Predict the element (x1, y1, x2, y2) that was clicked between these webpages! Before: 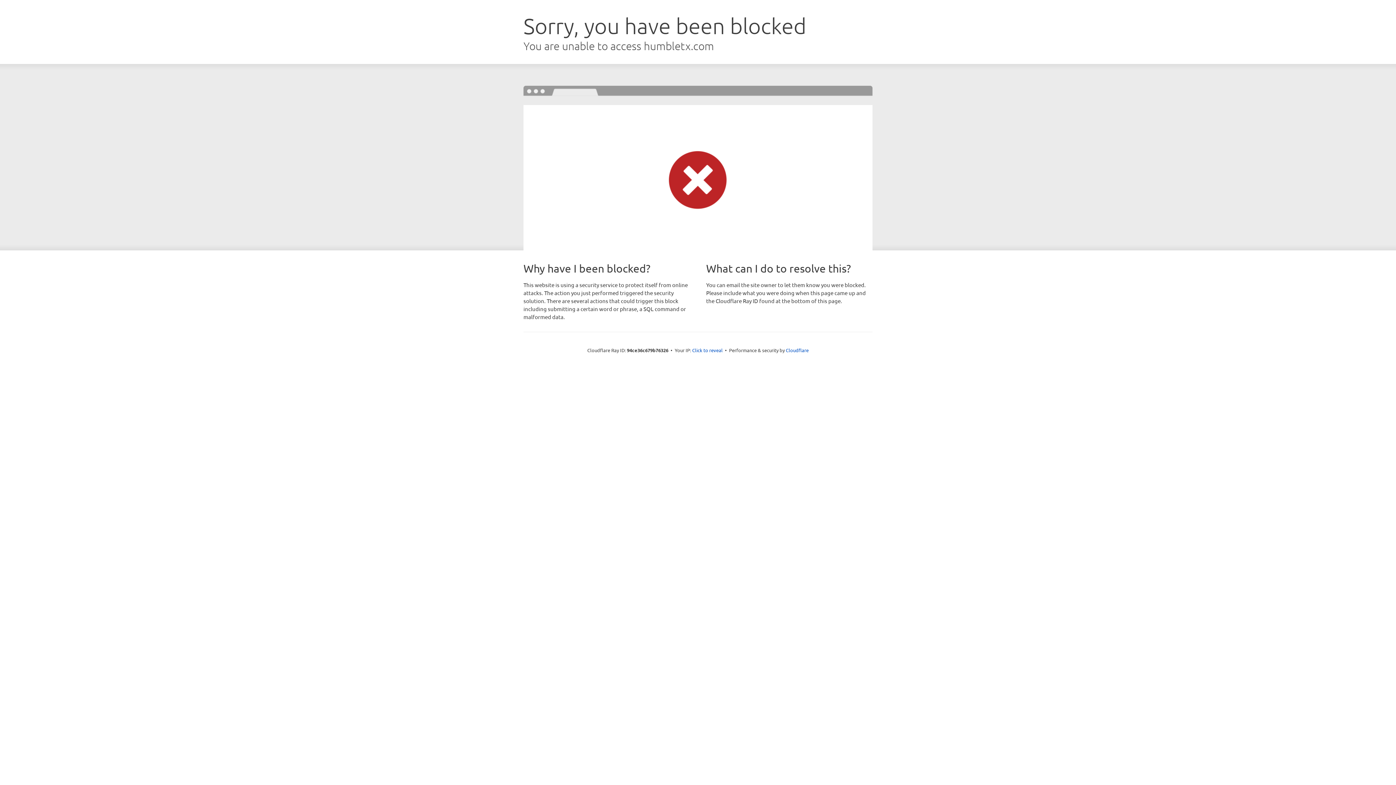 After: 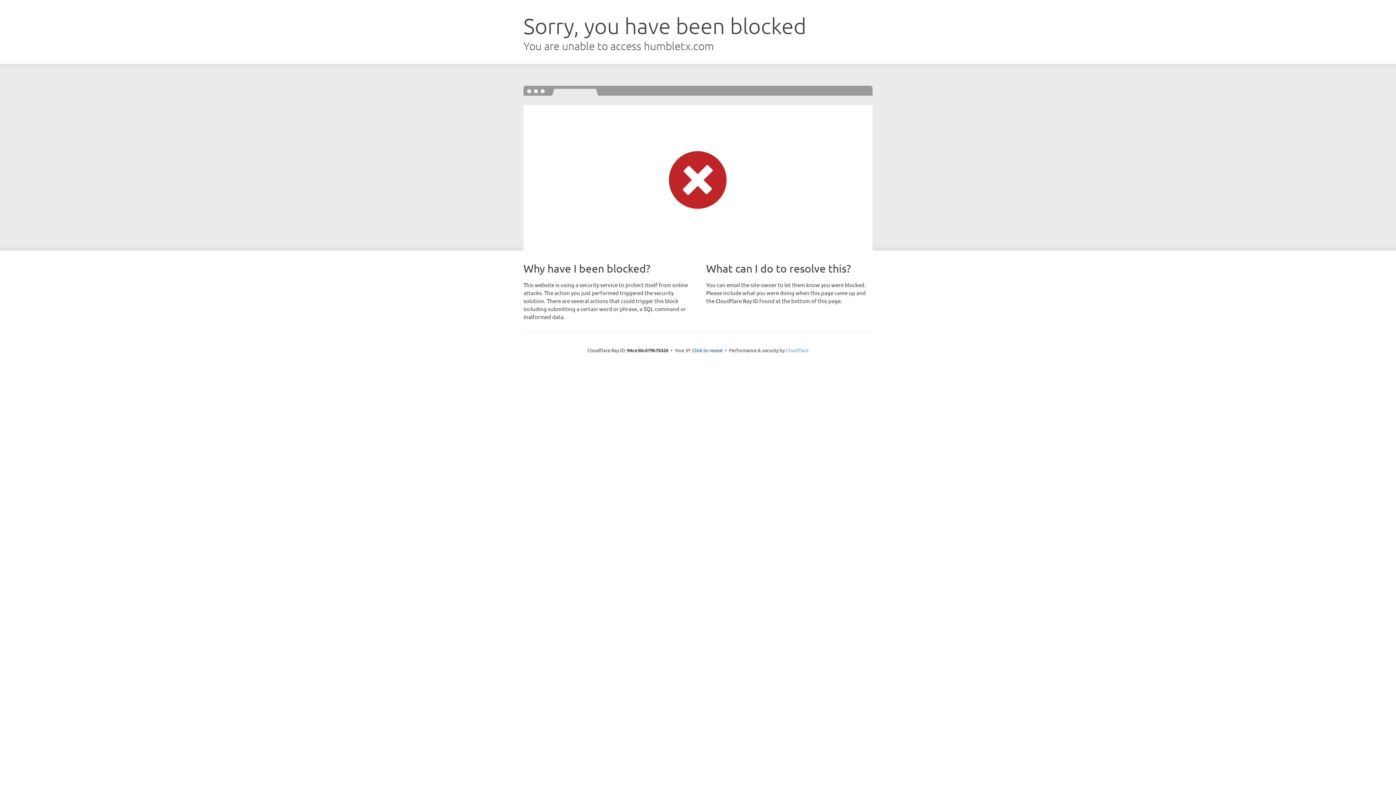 Action: label: Cloudflare bbox: (786, 347, 808, 353)